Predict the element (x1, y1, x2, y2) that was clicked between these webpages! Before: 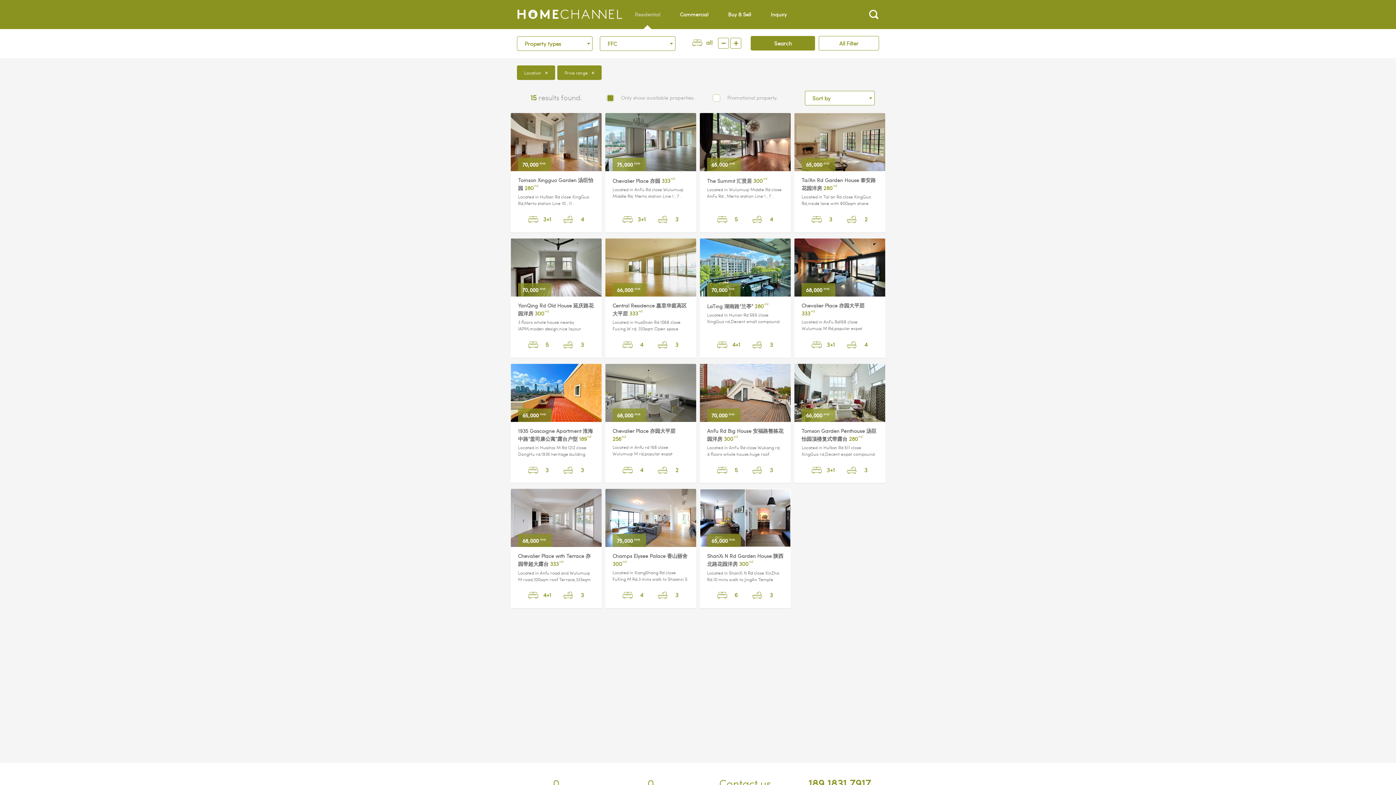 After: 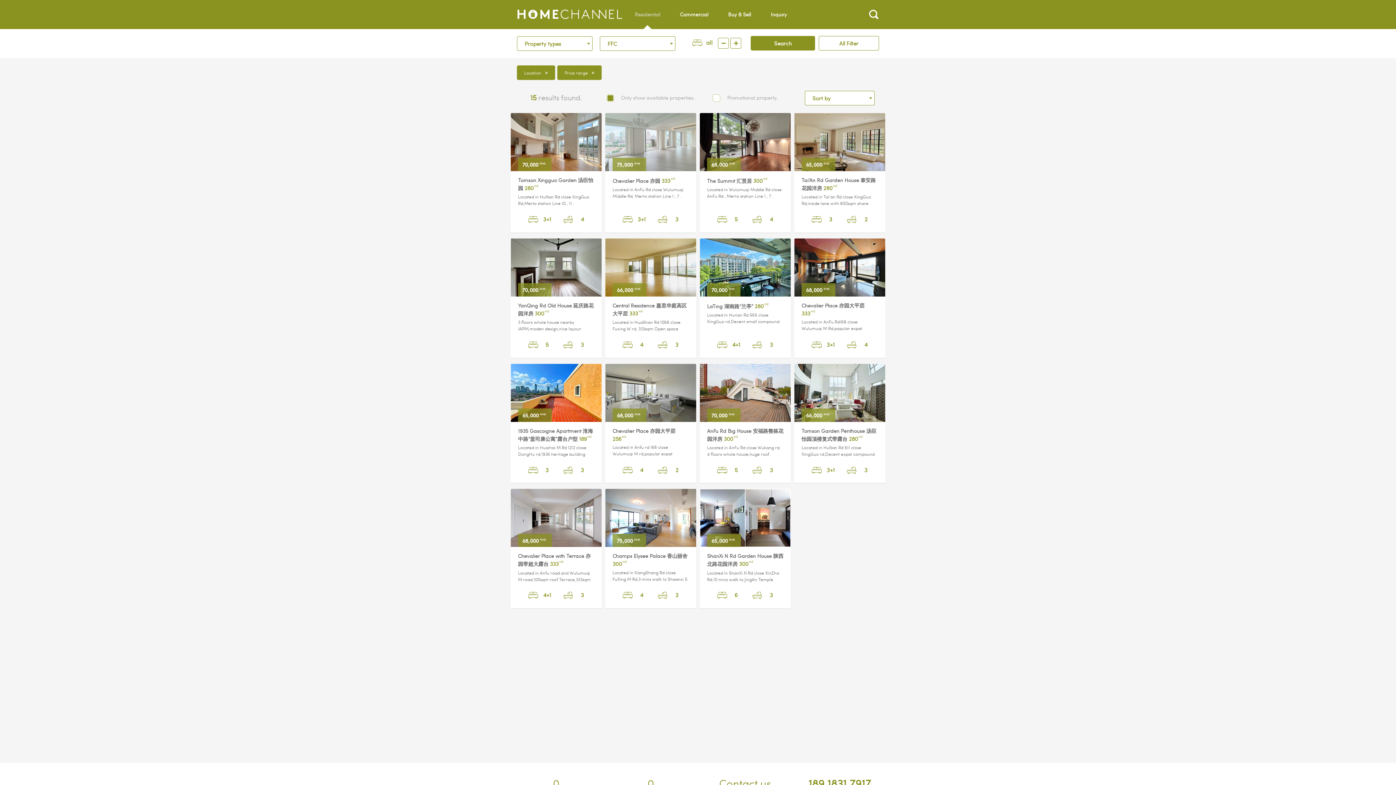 Action: bbox: (605, 113, 696, 233) label: 75,000
Chevalier Place 亦园 333

Located in AnFu Rd close Wulumuqi Middle Rd, Merto station Line 1 , 7 .

3+13